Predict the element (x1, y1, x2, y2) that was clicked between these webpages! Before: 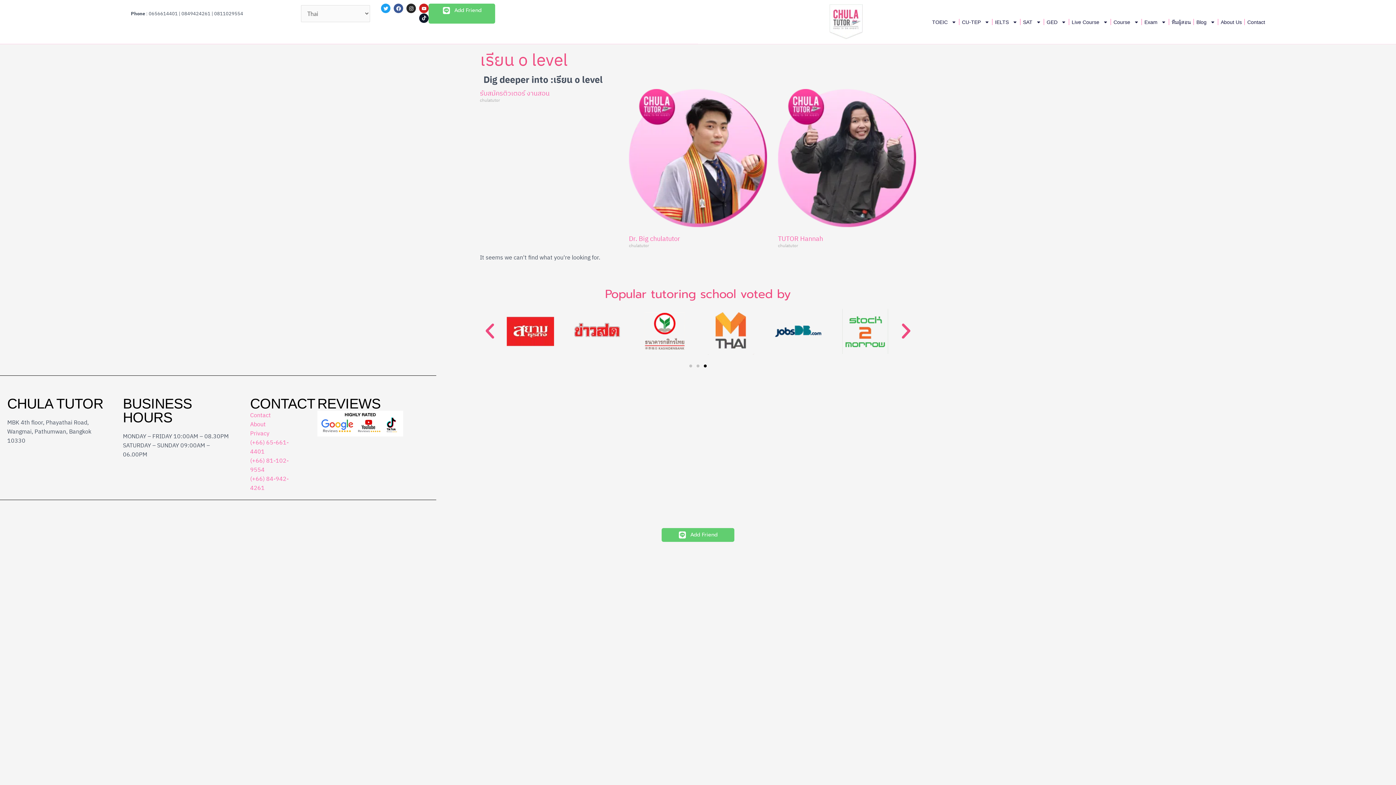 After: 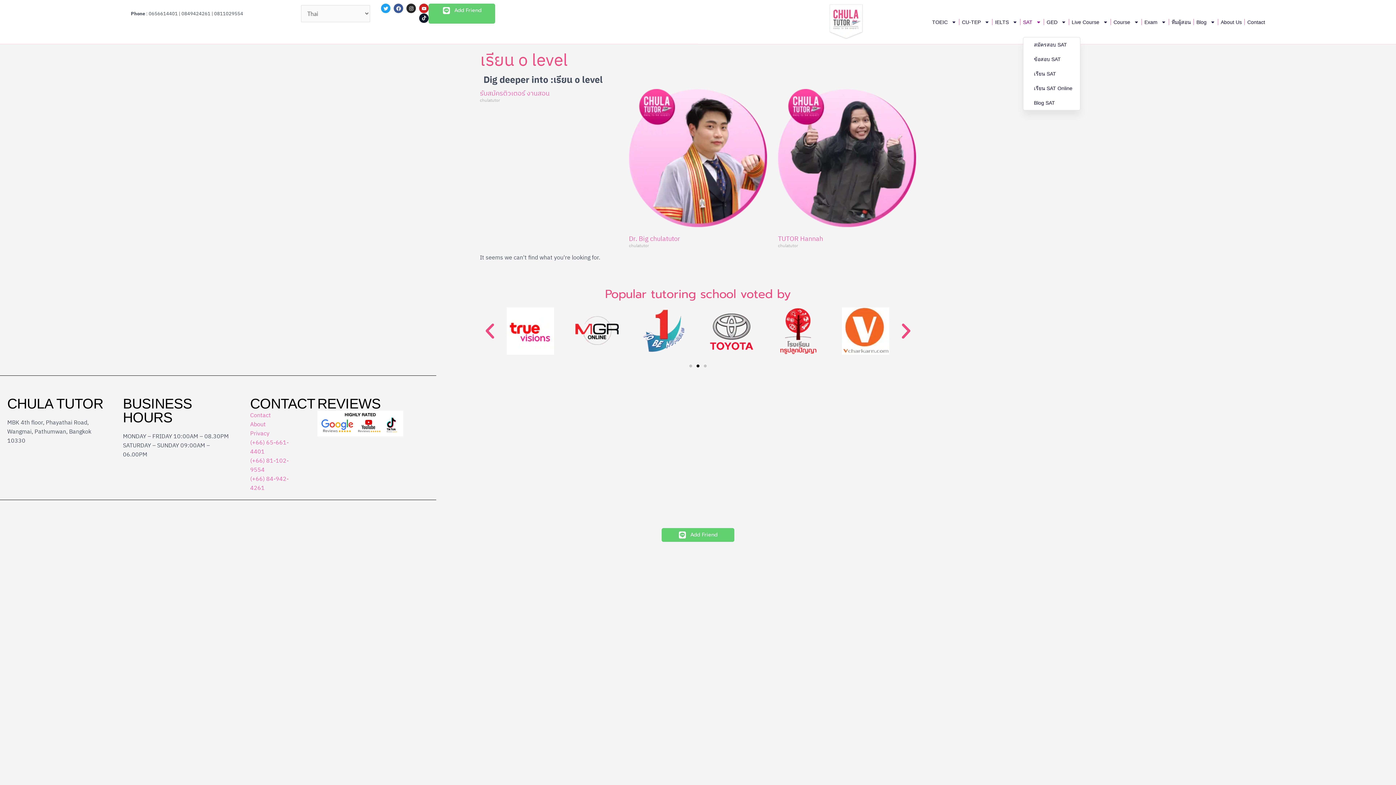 Action: label: SAT bbox: (1023, 13, 1041, 30)